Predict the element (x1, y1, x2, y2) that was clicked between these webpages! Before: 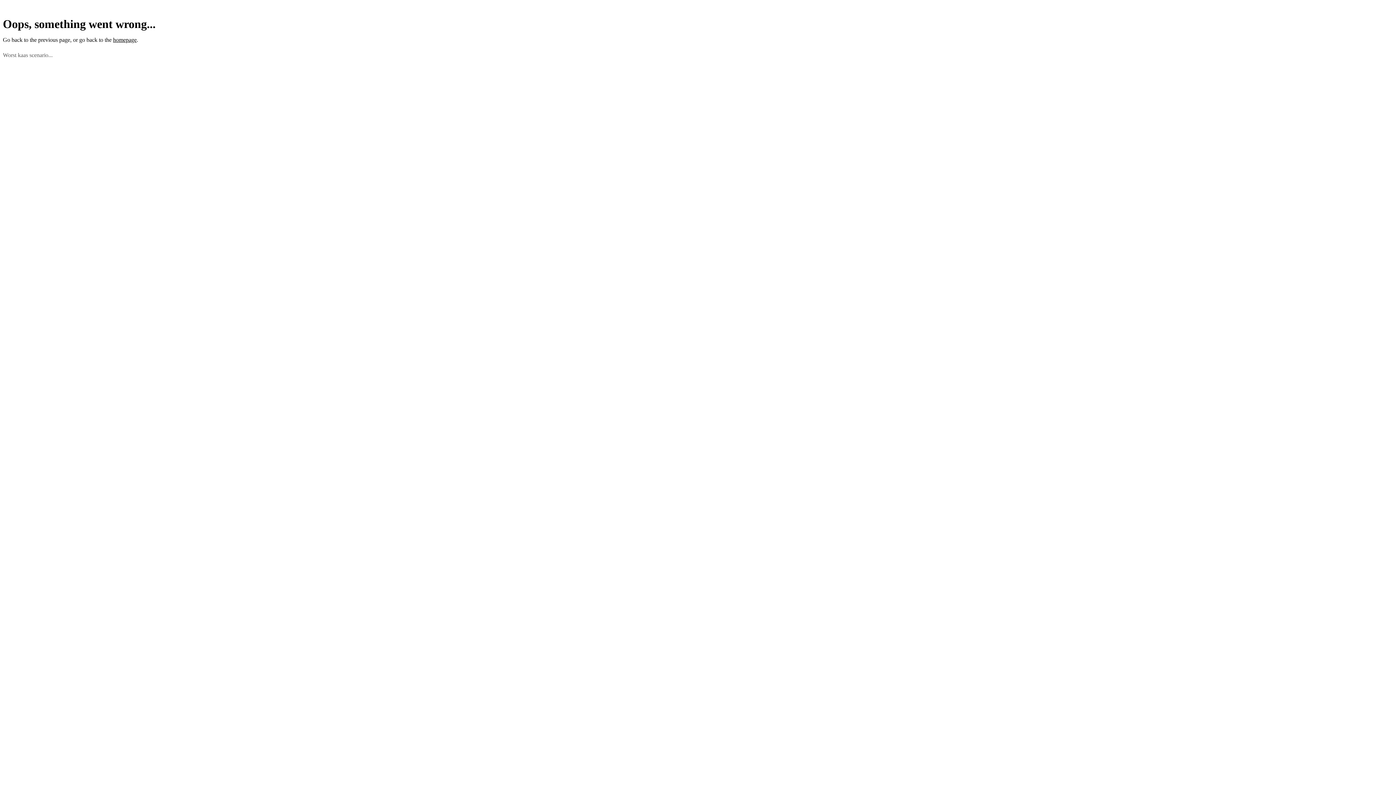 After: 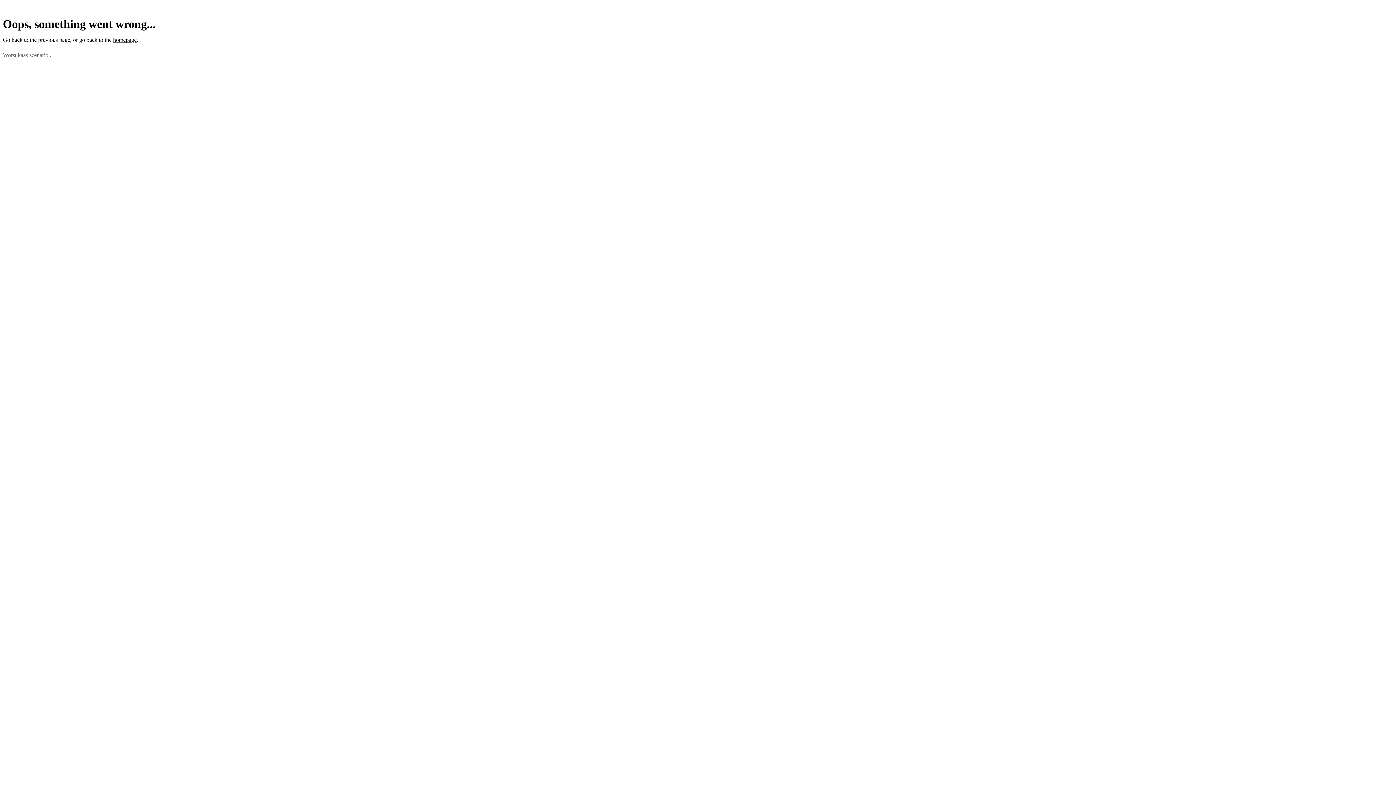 Action: bbox: (38, 36, 70, 43) label: previous page